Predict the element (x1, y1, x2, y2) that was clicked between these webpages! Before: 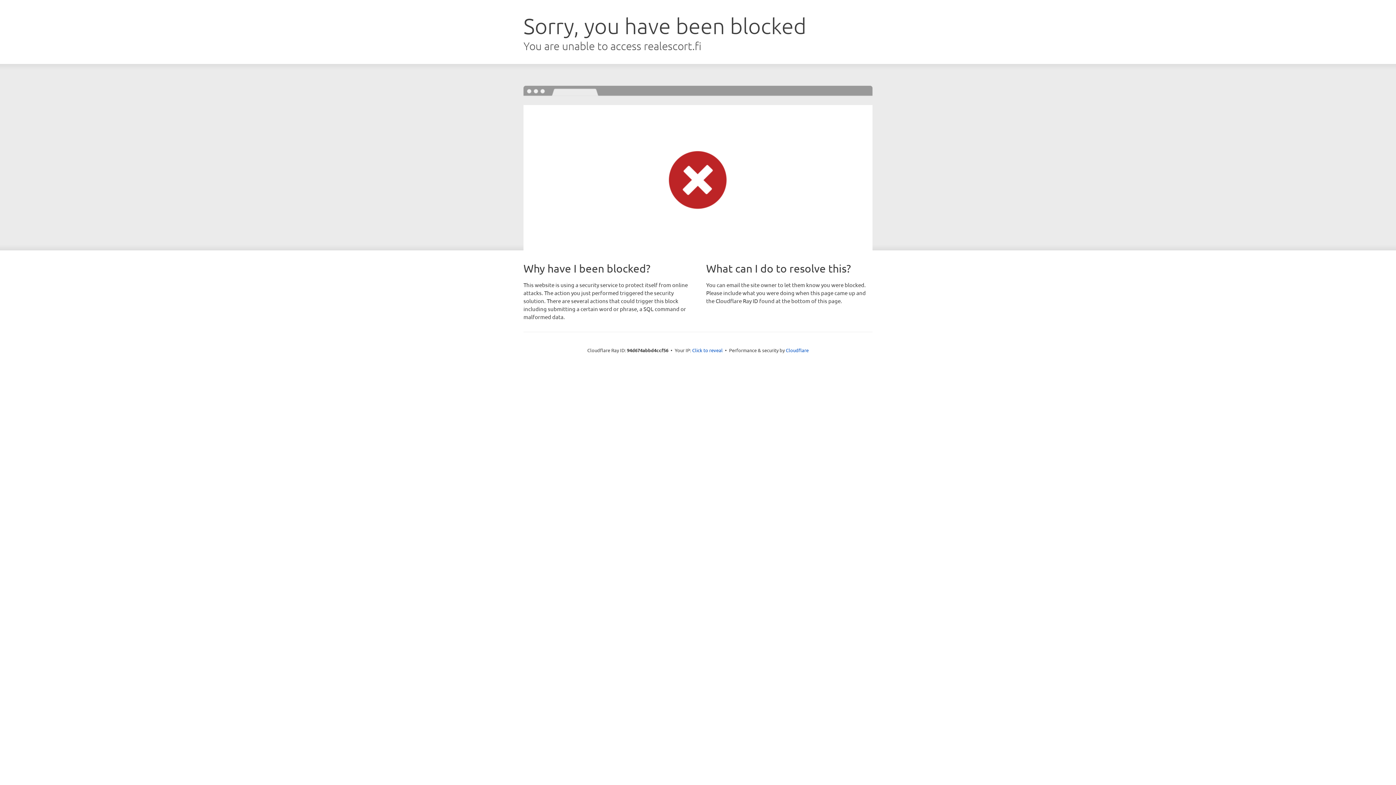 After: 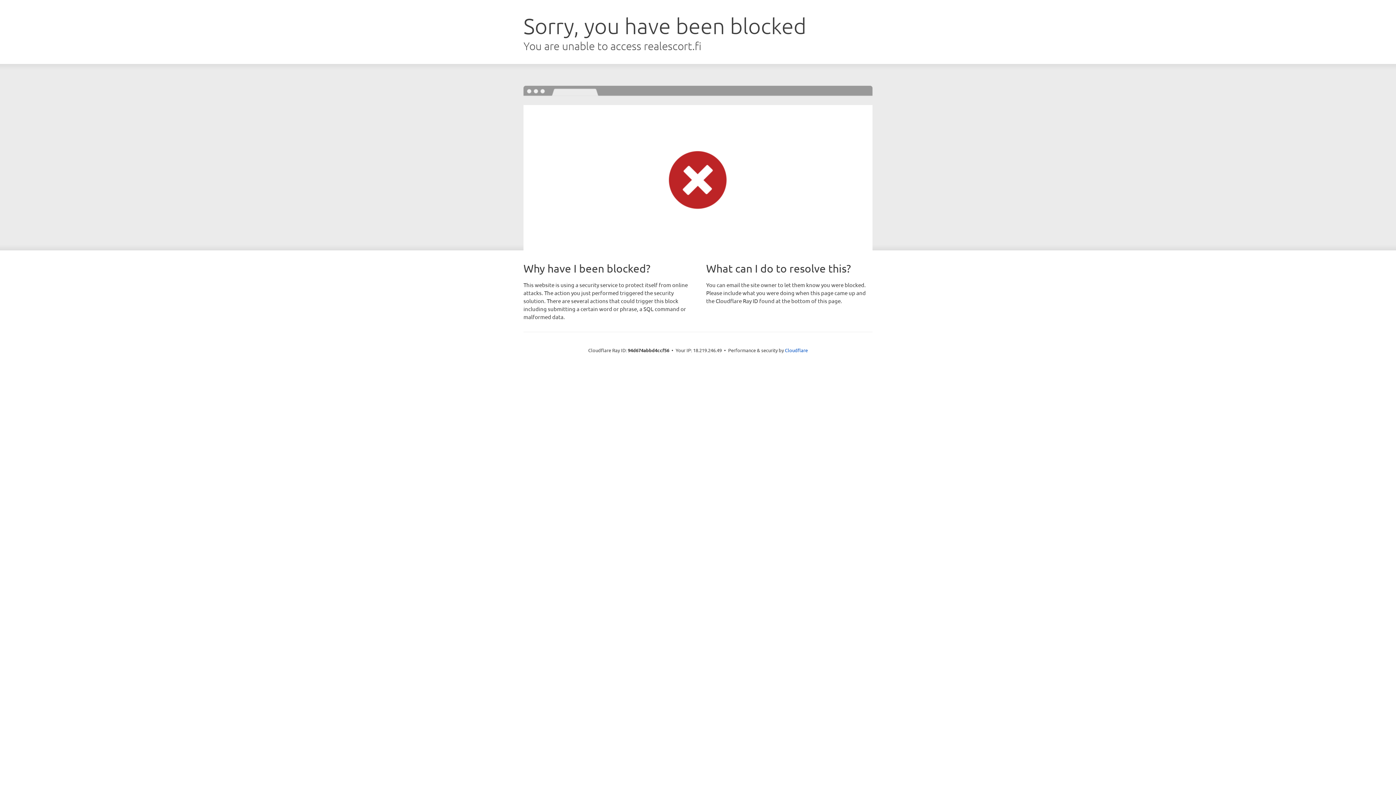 Action: label: Click to reveal bbox: (692, 346, 722, 353)